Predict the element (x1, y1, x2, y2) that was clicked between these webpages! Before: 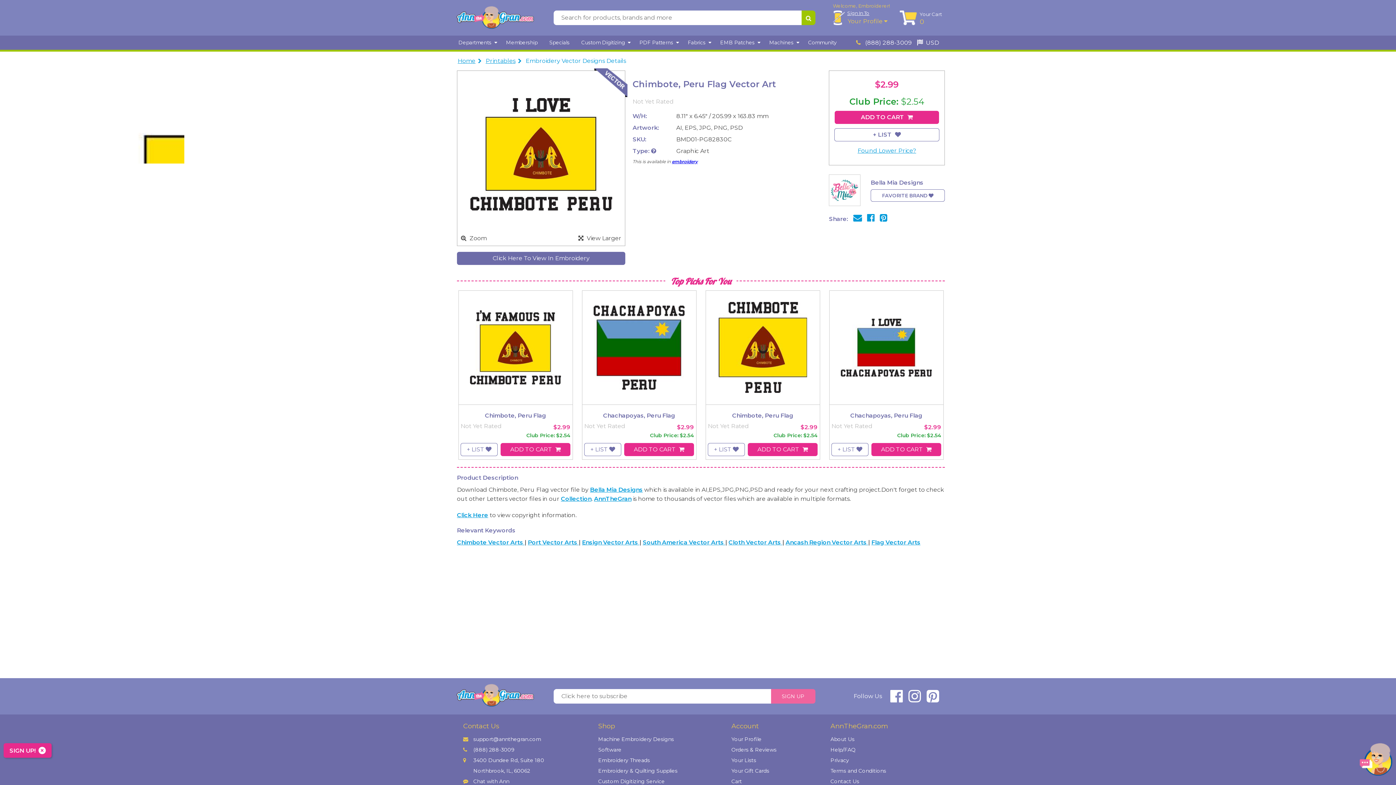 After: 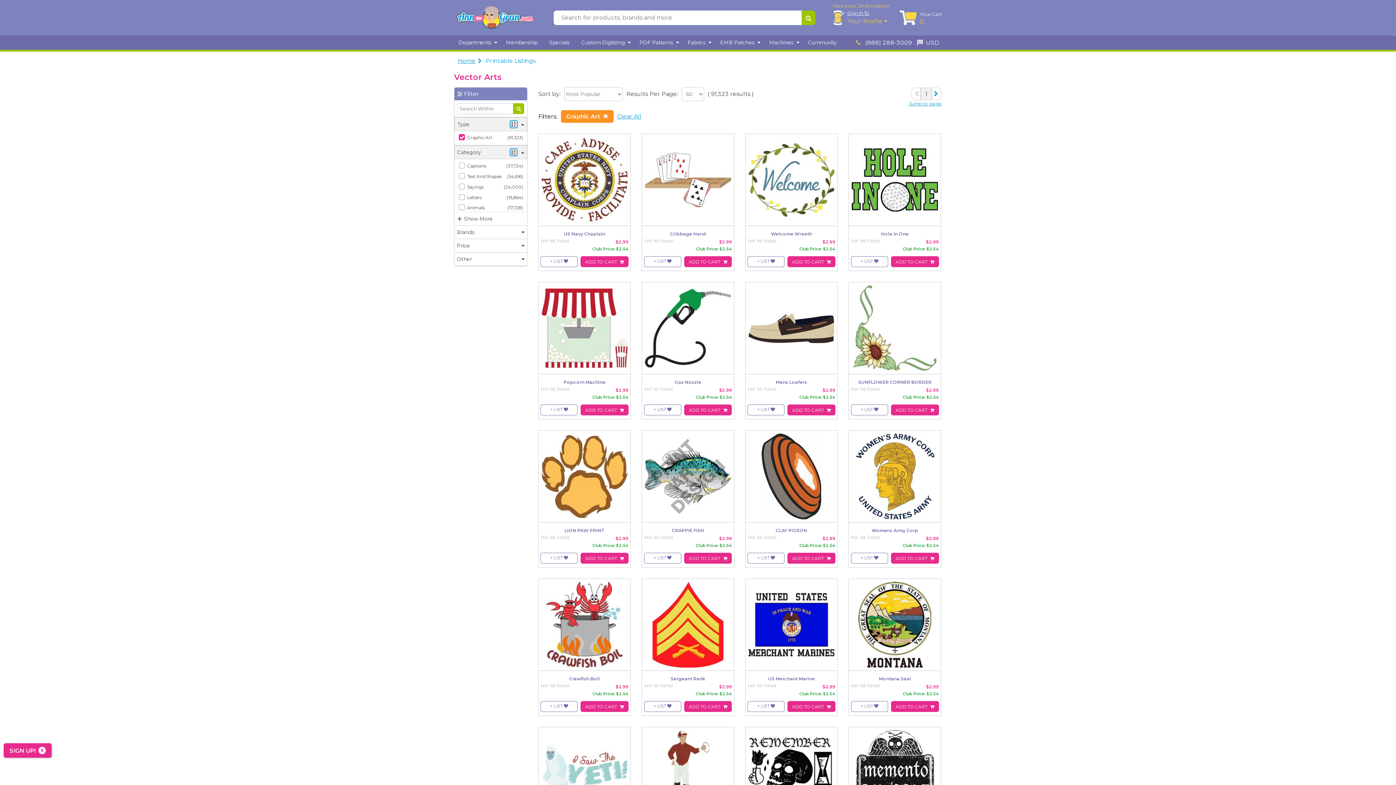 Action: bbox: (561, 495, 591, 502) label: Collection